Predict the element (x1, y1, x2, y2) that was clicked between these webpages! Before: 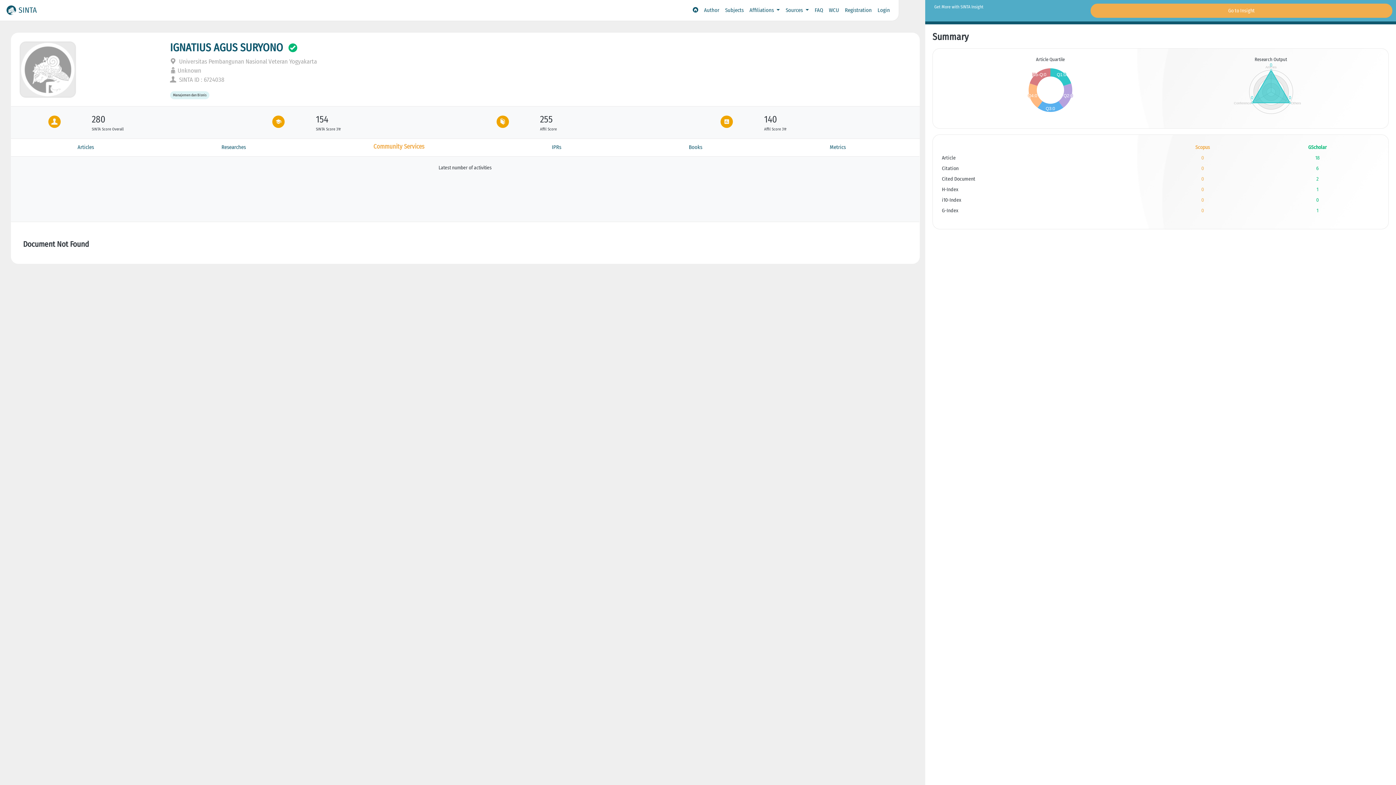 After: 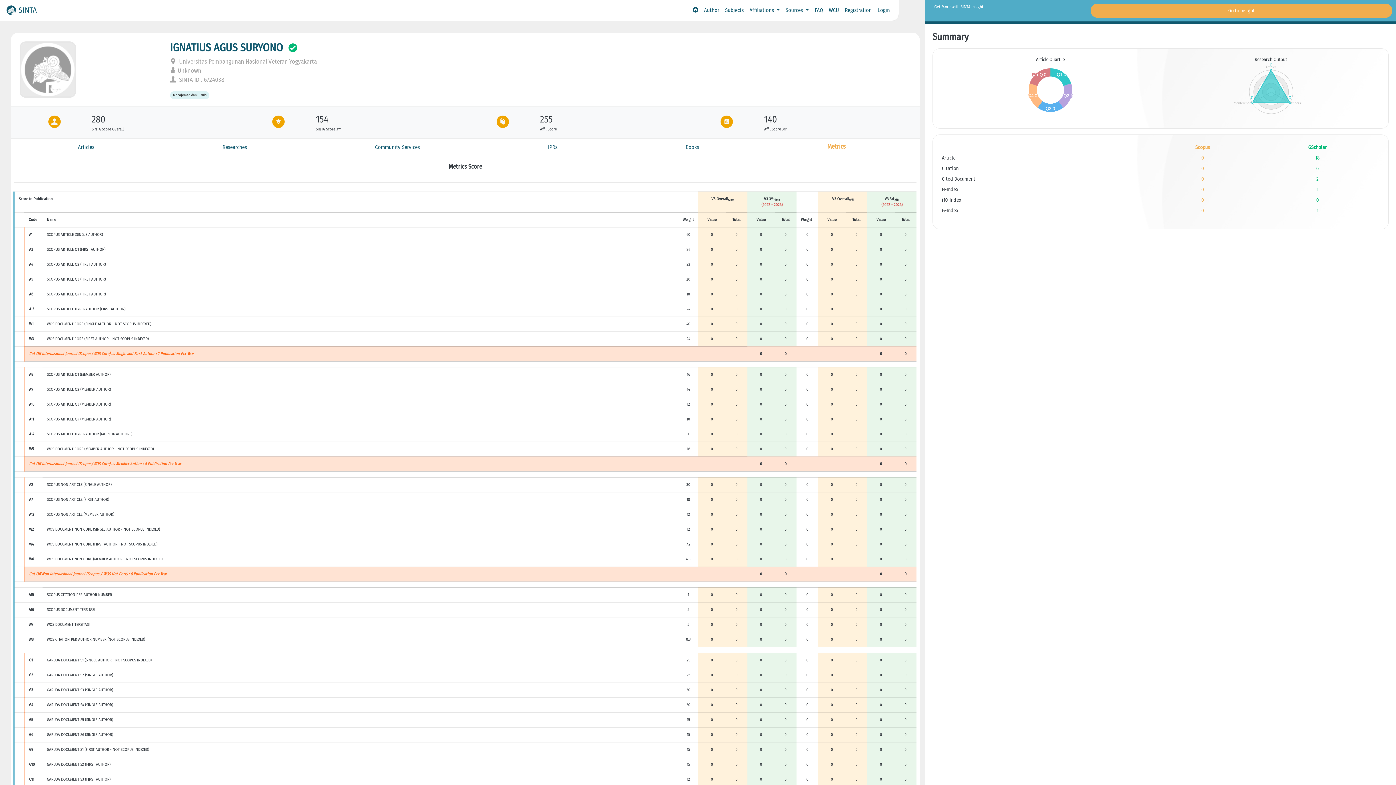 Action: label: Metrics bbox: (766, 140, 909, 154)